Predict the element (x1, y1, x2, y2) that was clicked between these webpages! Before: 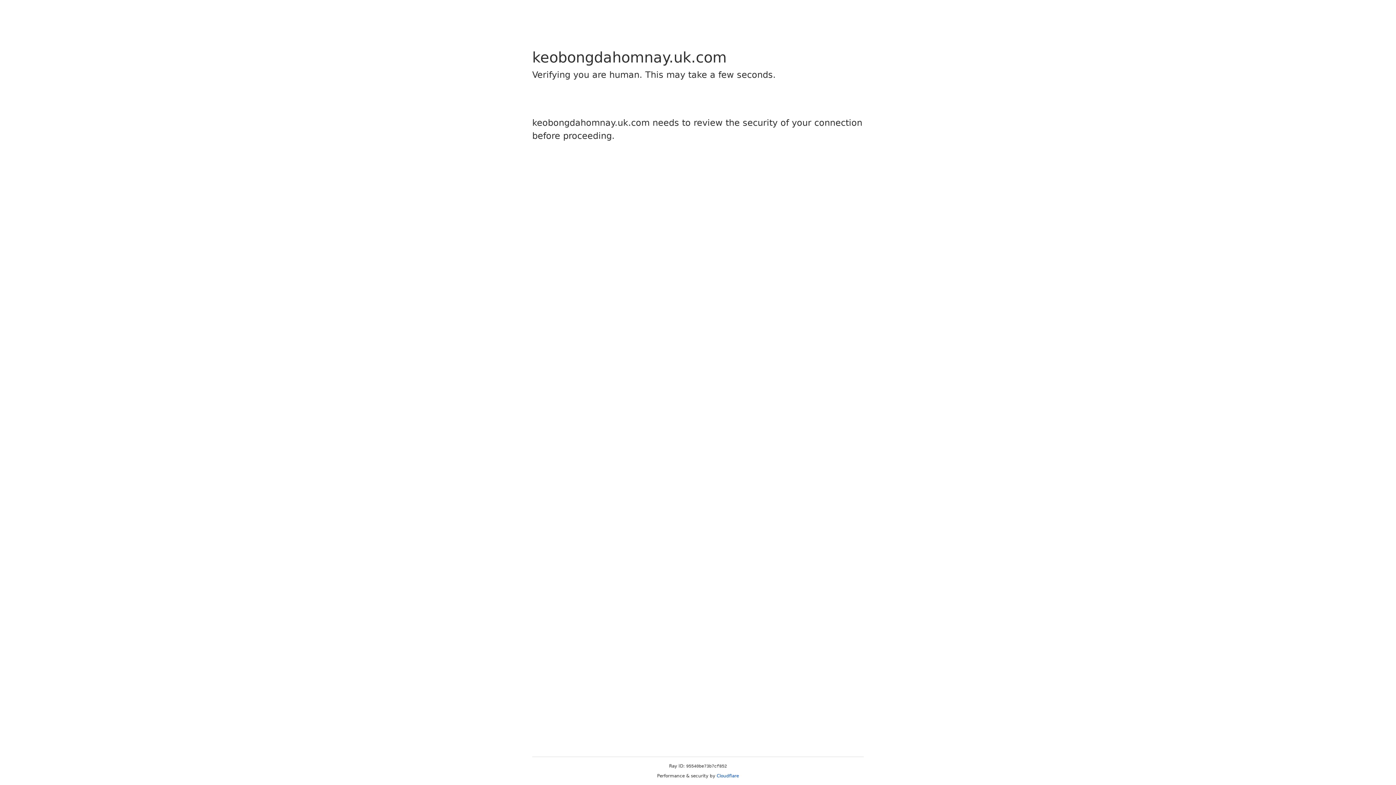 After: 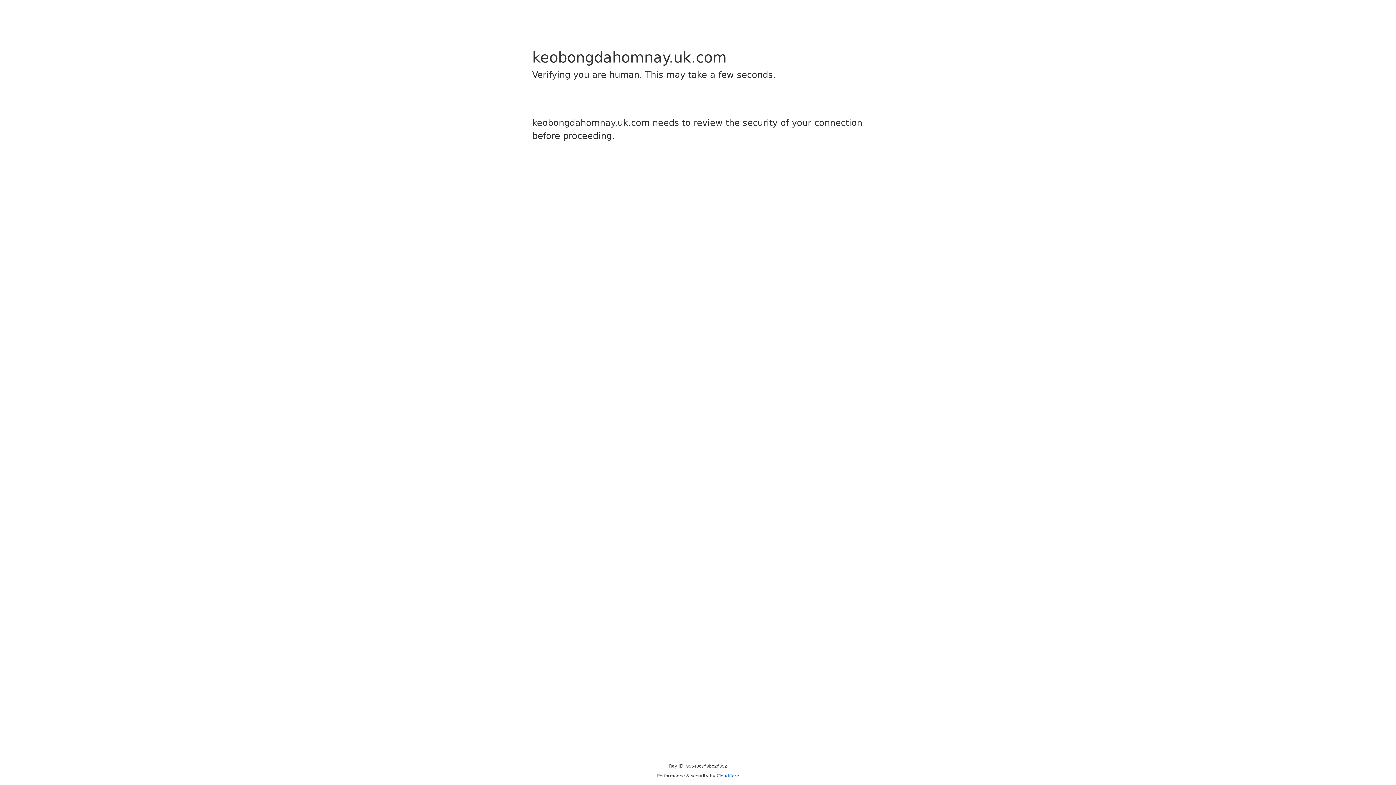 Action: bbox: (716, 773, 739, 778) label: Cloudflare